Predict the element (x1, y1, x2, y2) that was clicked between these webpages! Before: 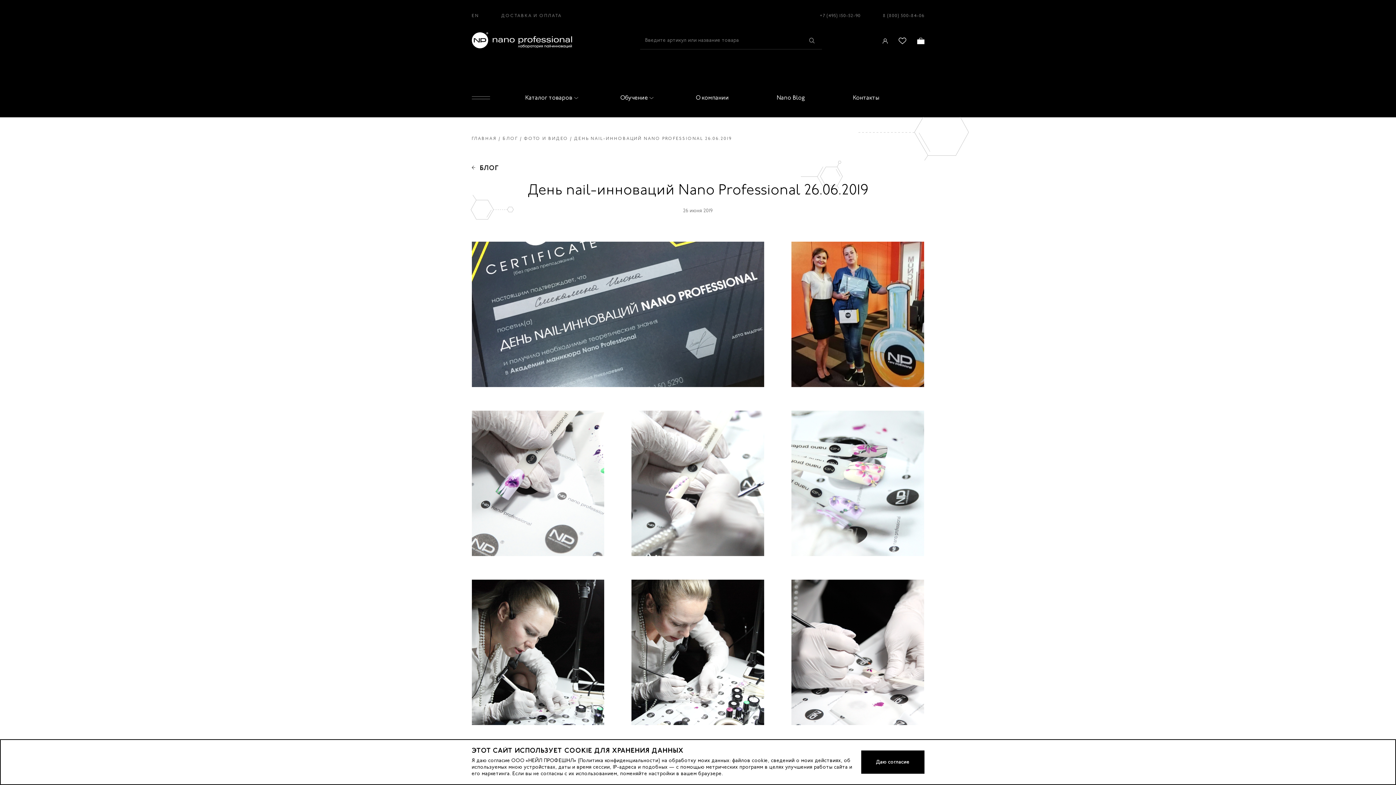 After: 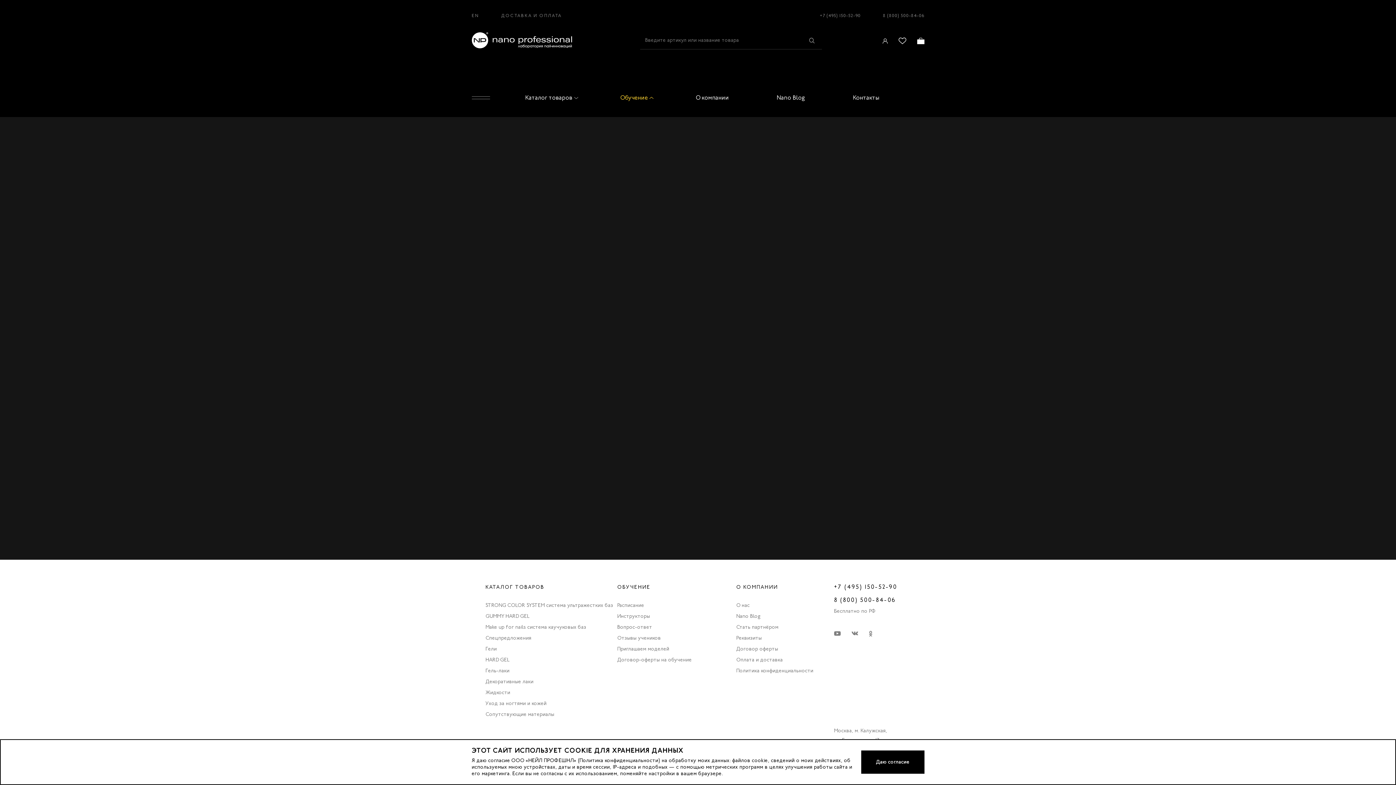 Action: bbox: (617, 93, 650, 101) label: Обучение